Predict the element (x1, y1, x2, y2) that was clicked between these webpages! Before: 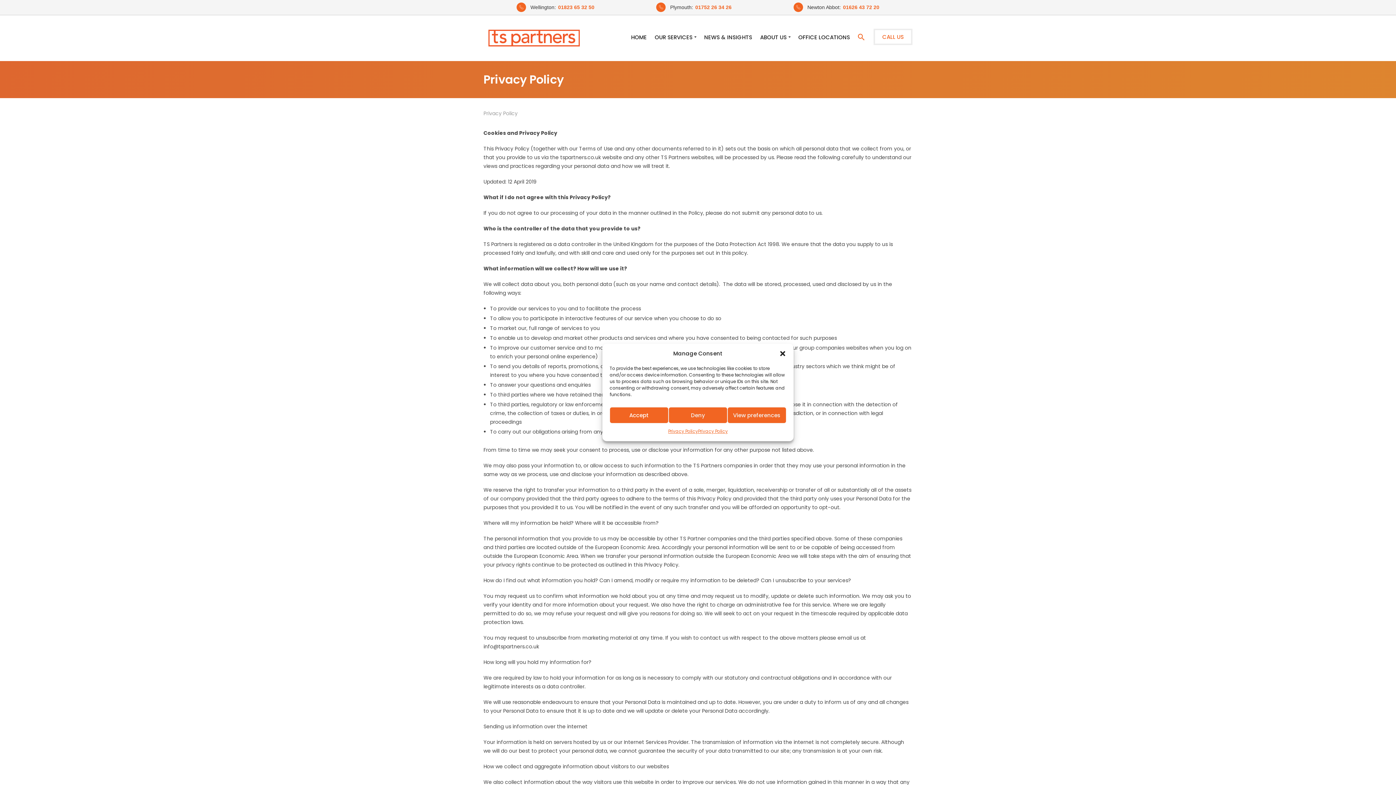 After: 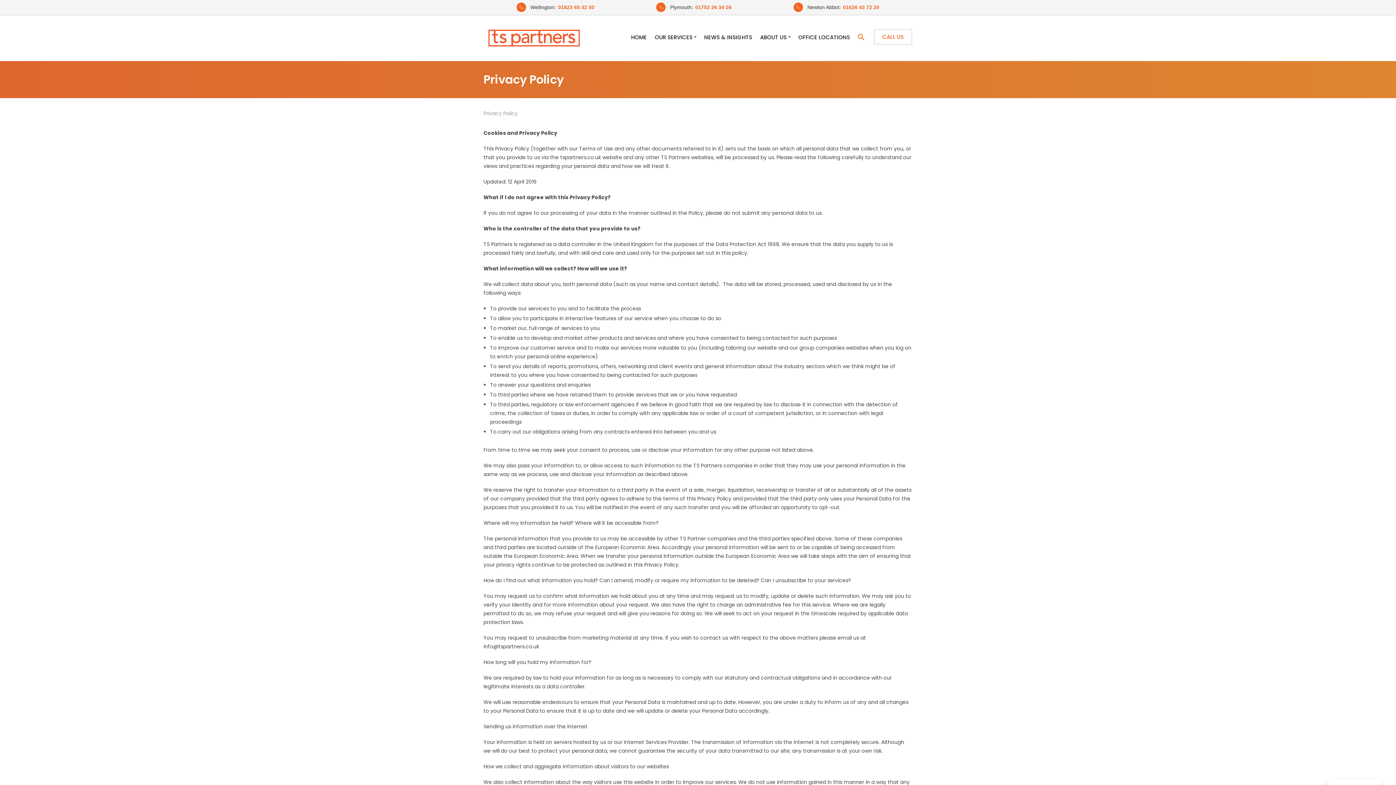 Action: label: Deny bbox: (668, 407, 727, 423)